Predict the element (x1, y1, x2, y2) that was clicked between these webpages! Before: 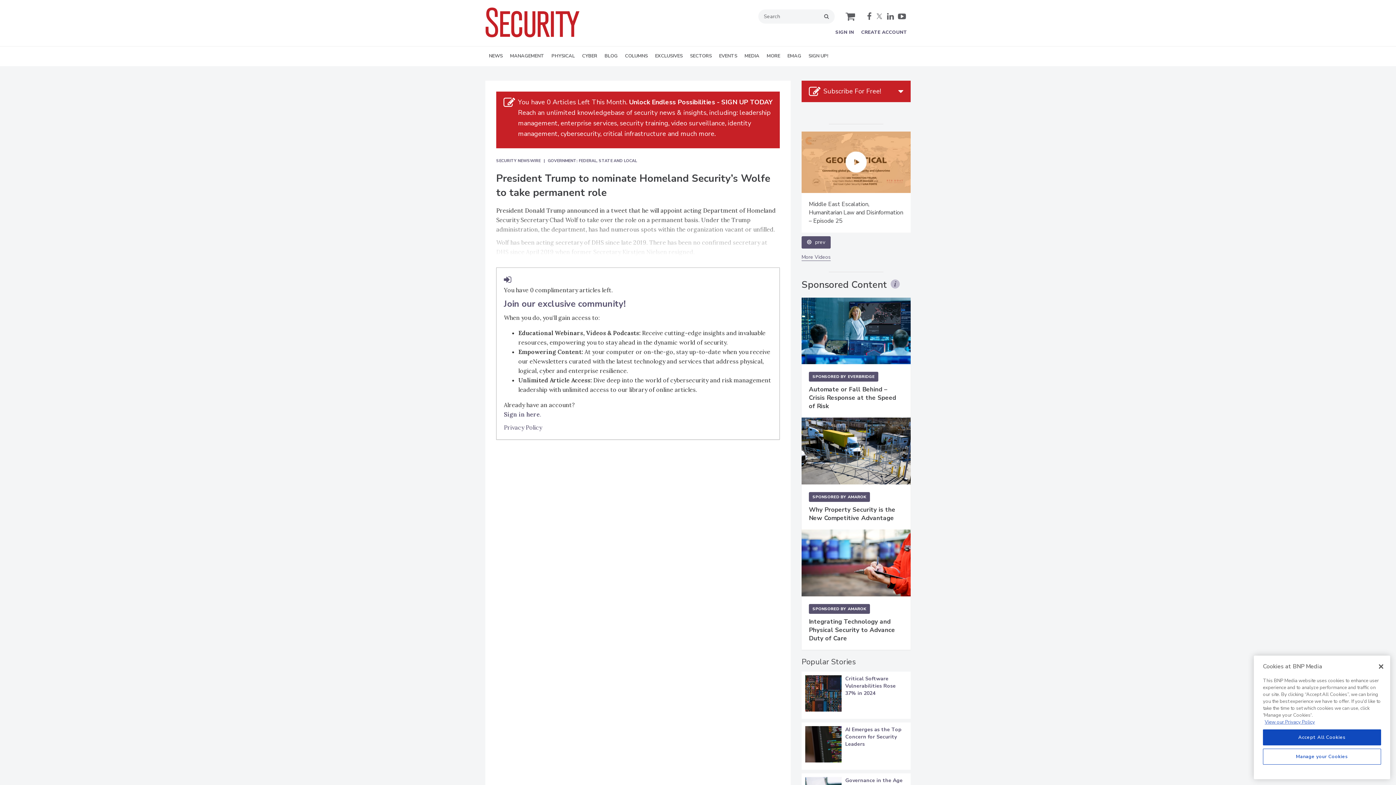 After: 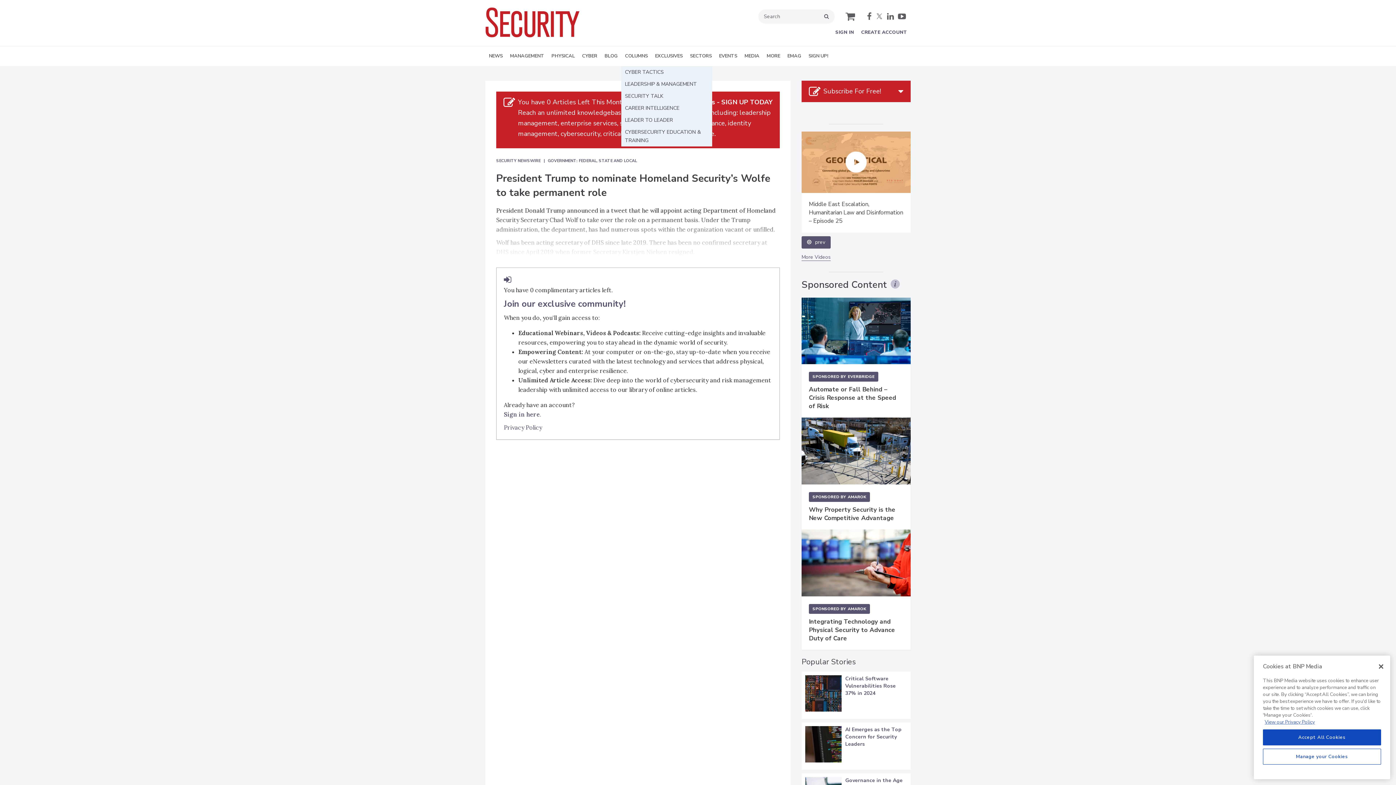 Action: label: COLUMNS bbox: (621, 46, 651, 66)